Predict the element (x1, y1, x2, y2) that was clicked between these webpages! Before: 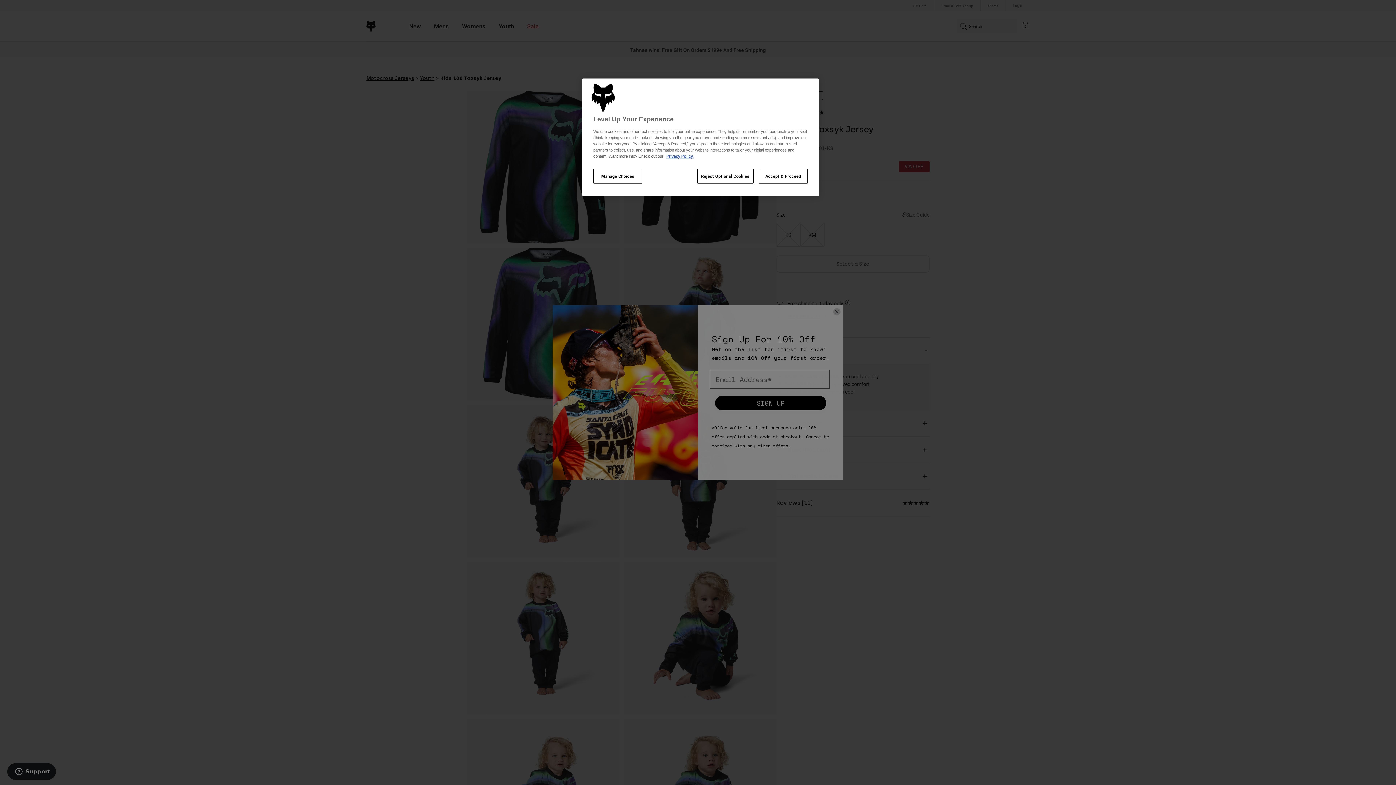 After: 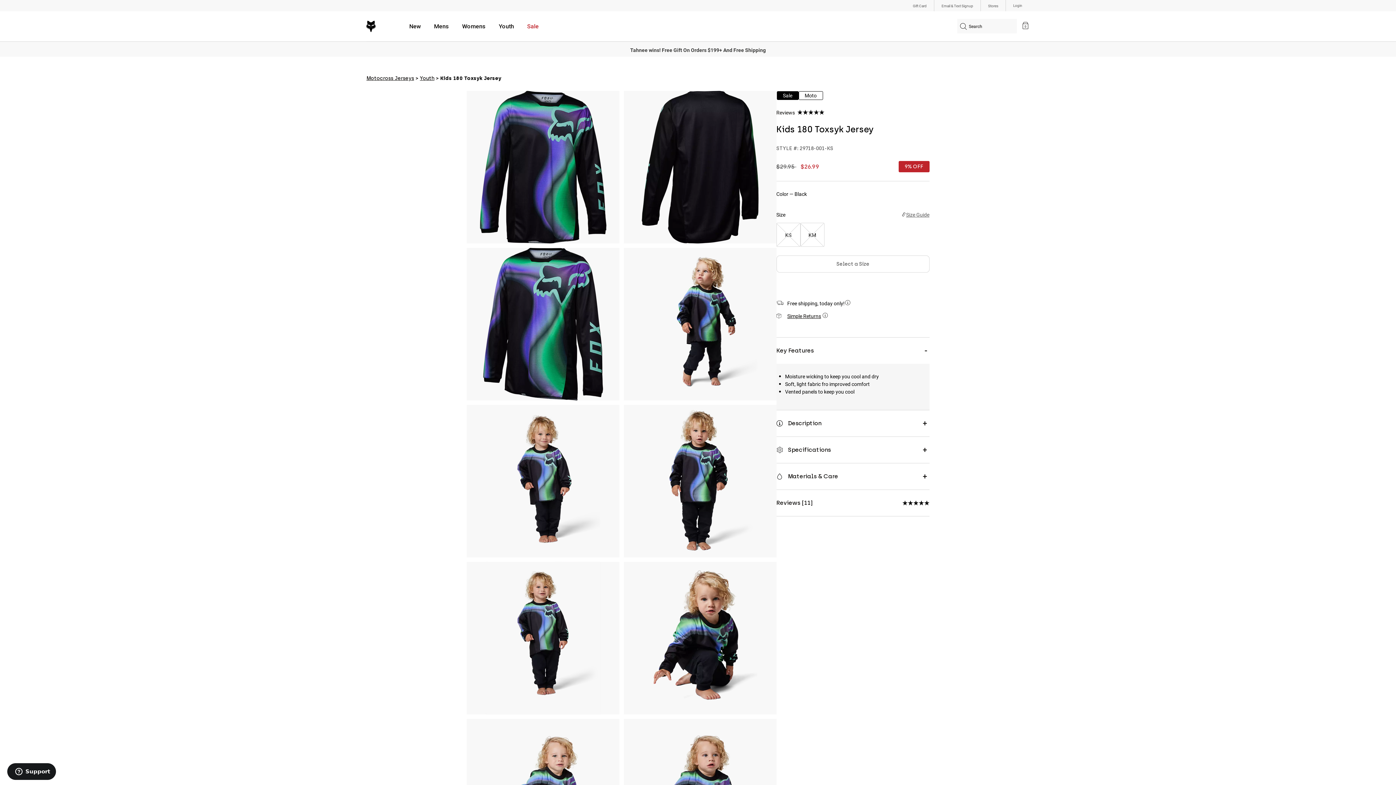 Action: bbox: (697, 168, 753, 183) label: Reject Optional Cookies